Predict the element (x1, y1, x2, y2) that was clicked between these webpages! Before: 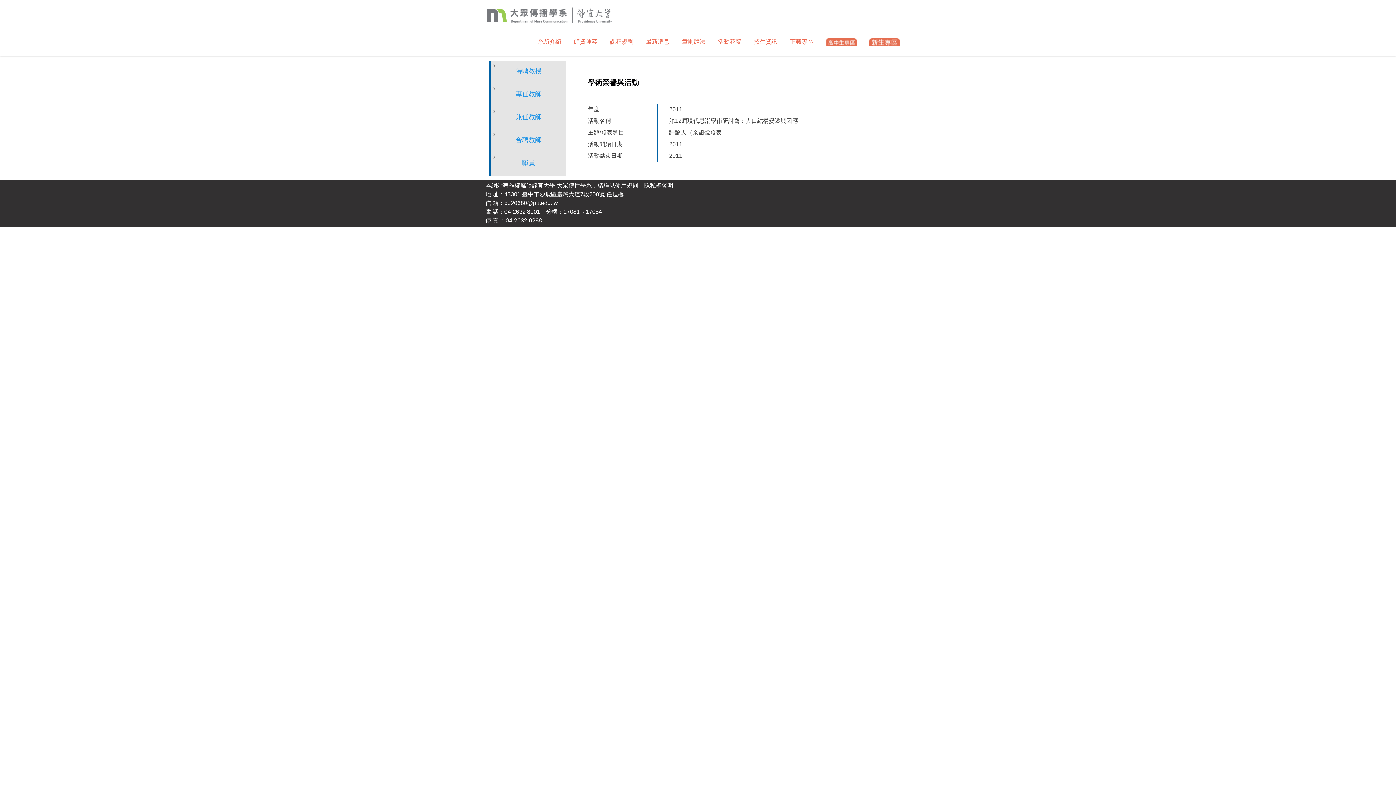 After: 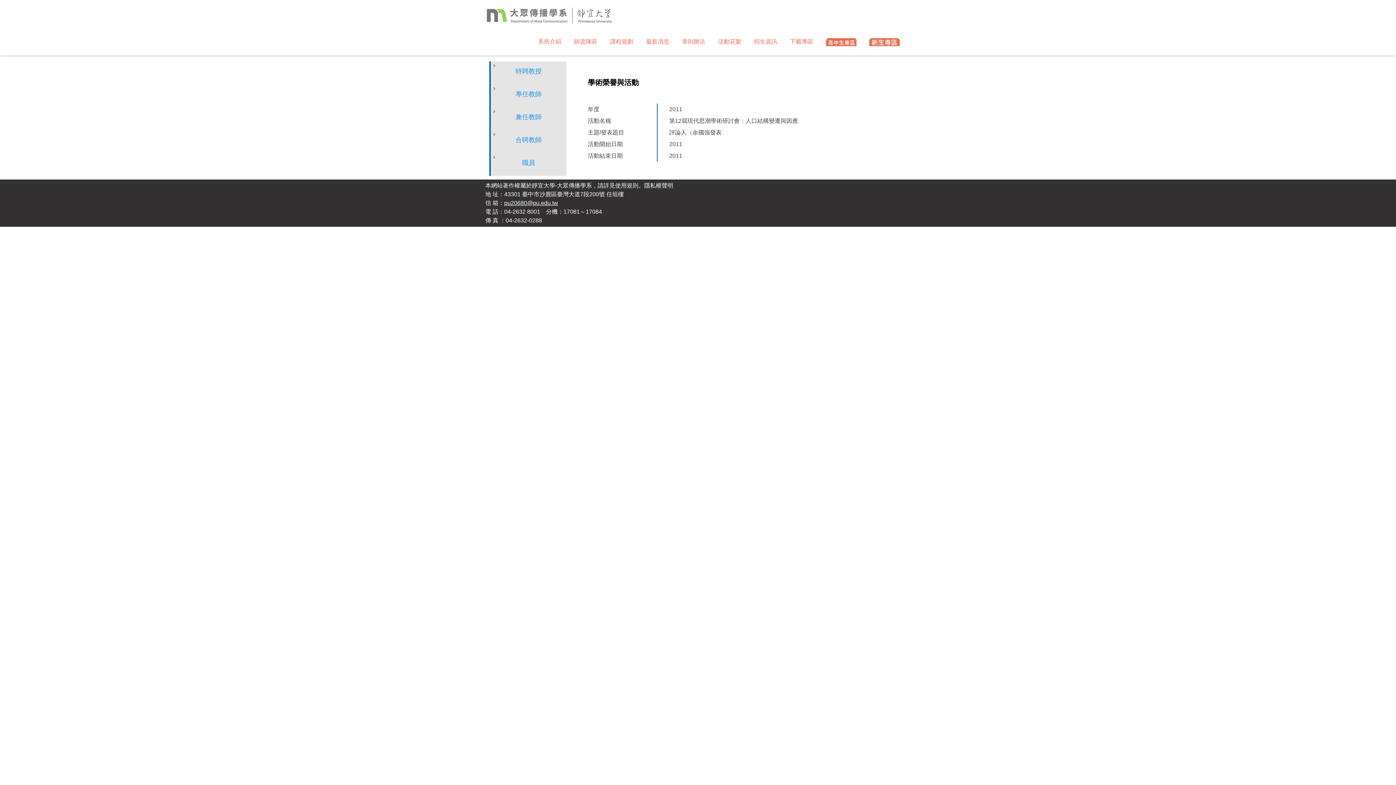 Action: bbox: (504, 199, 558, 206) label: pu20680@pu.edu.tw